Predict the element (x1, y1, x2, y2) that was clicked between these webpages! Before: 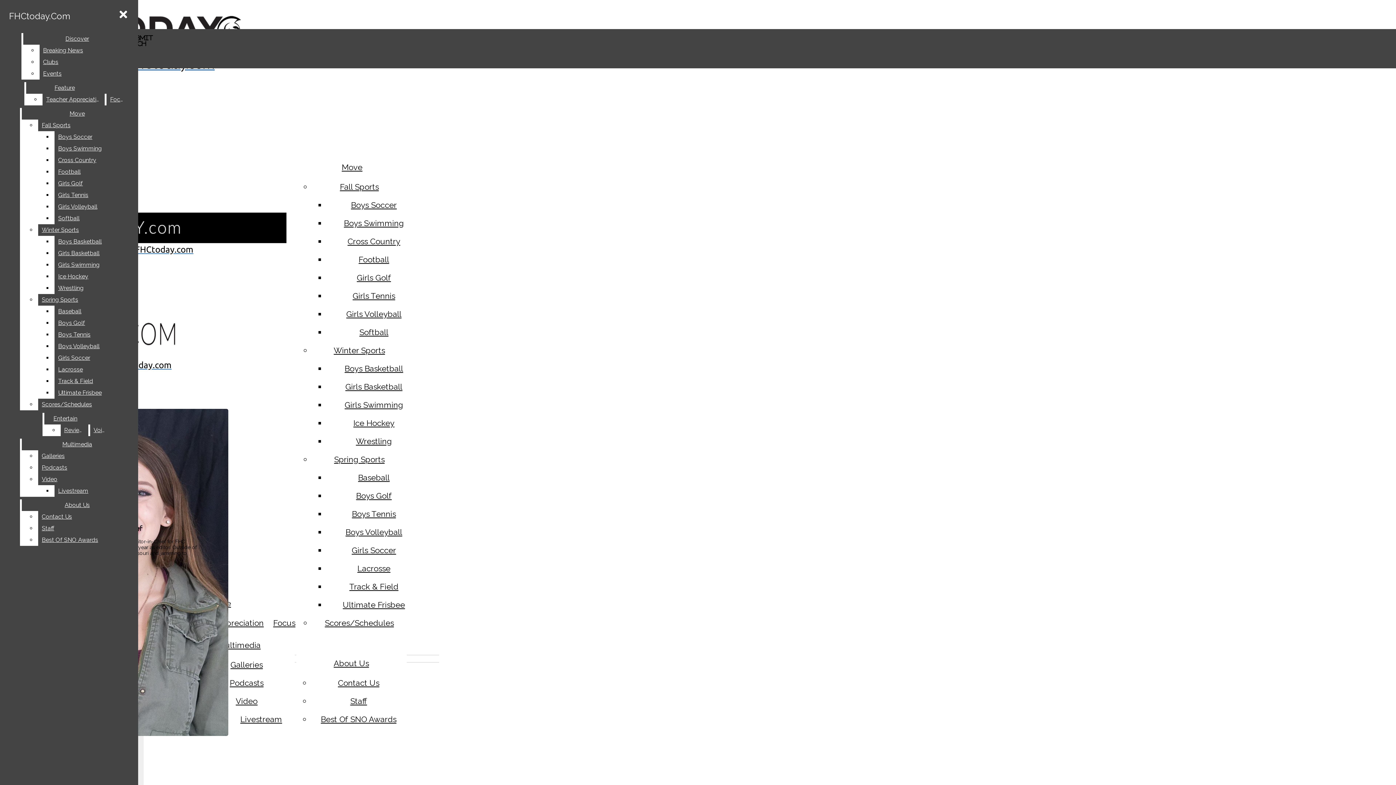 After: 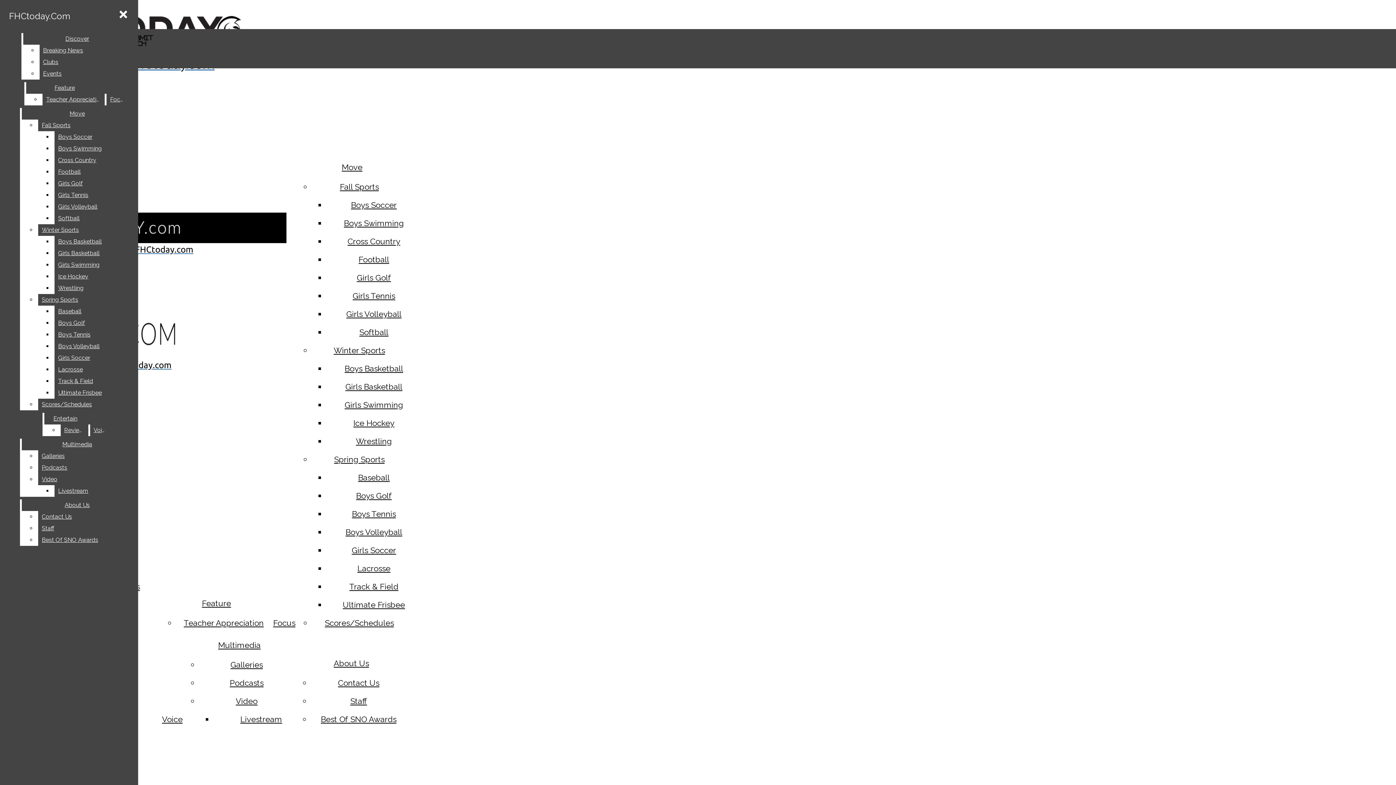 Action: bbox: (324, 618, 394, 628) label: Scores/Schedules